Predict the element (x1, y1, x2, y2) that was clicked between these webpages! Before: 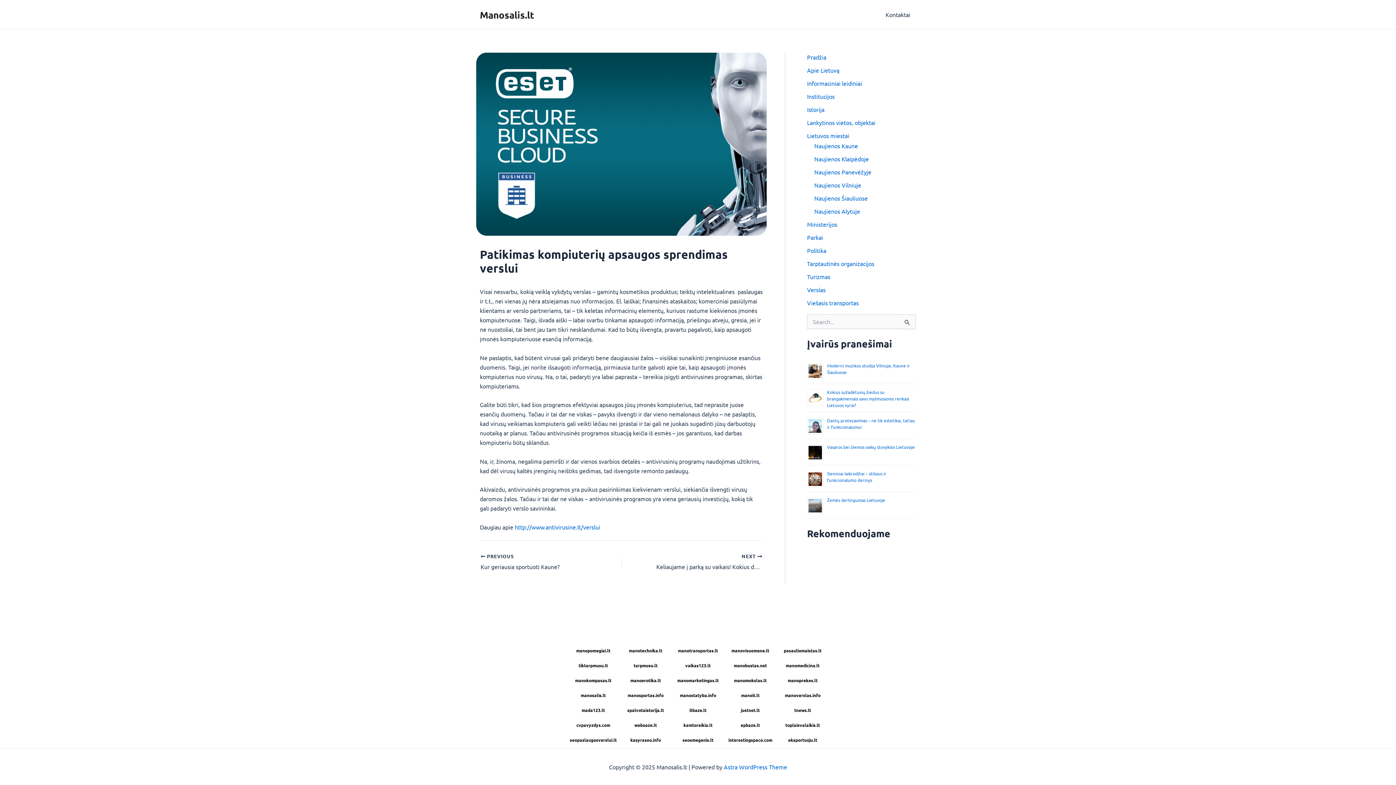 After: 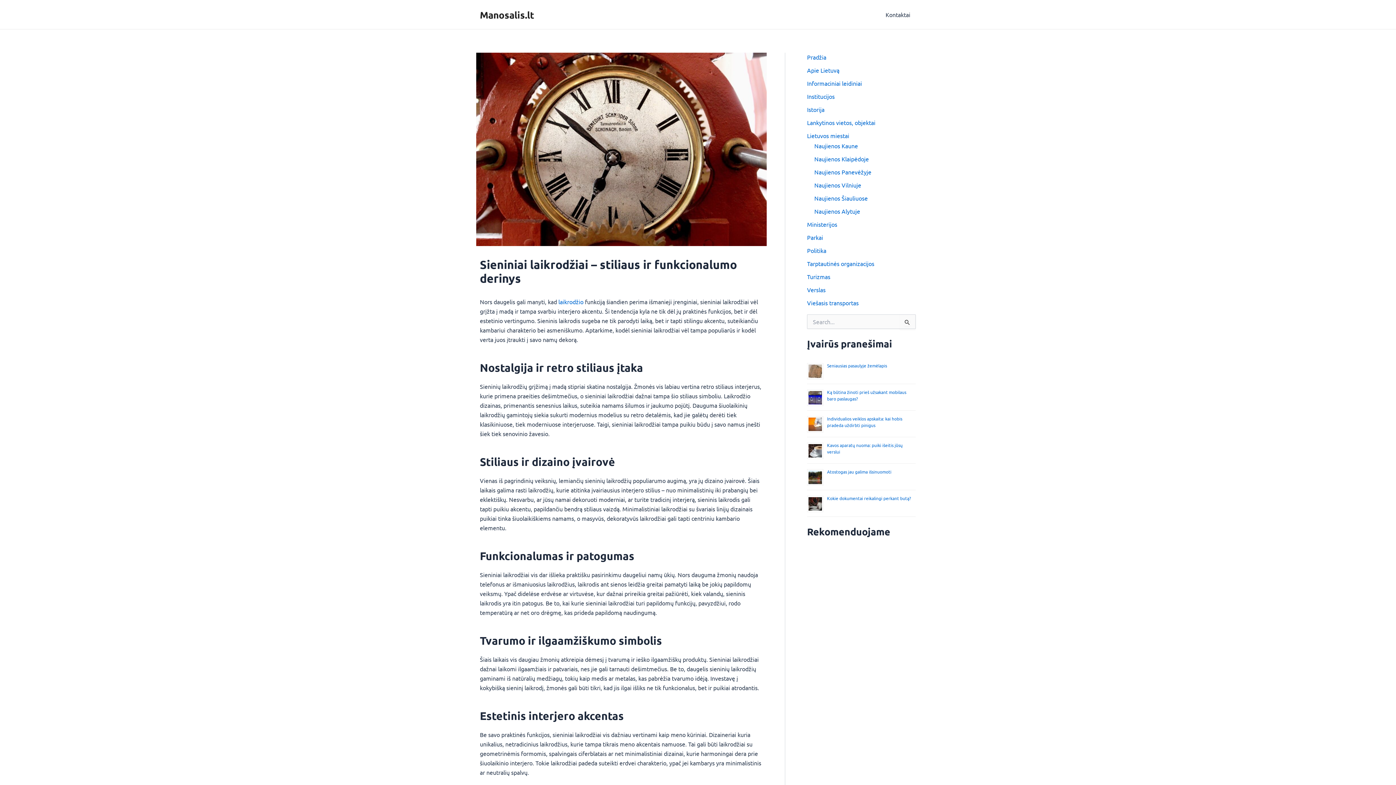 Action: bbox: (827, 470, 886, 483) label: Sieniniai laikrodžiai – stiliaus ir funkcionalumo derinys